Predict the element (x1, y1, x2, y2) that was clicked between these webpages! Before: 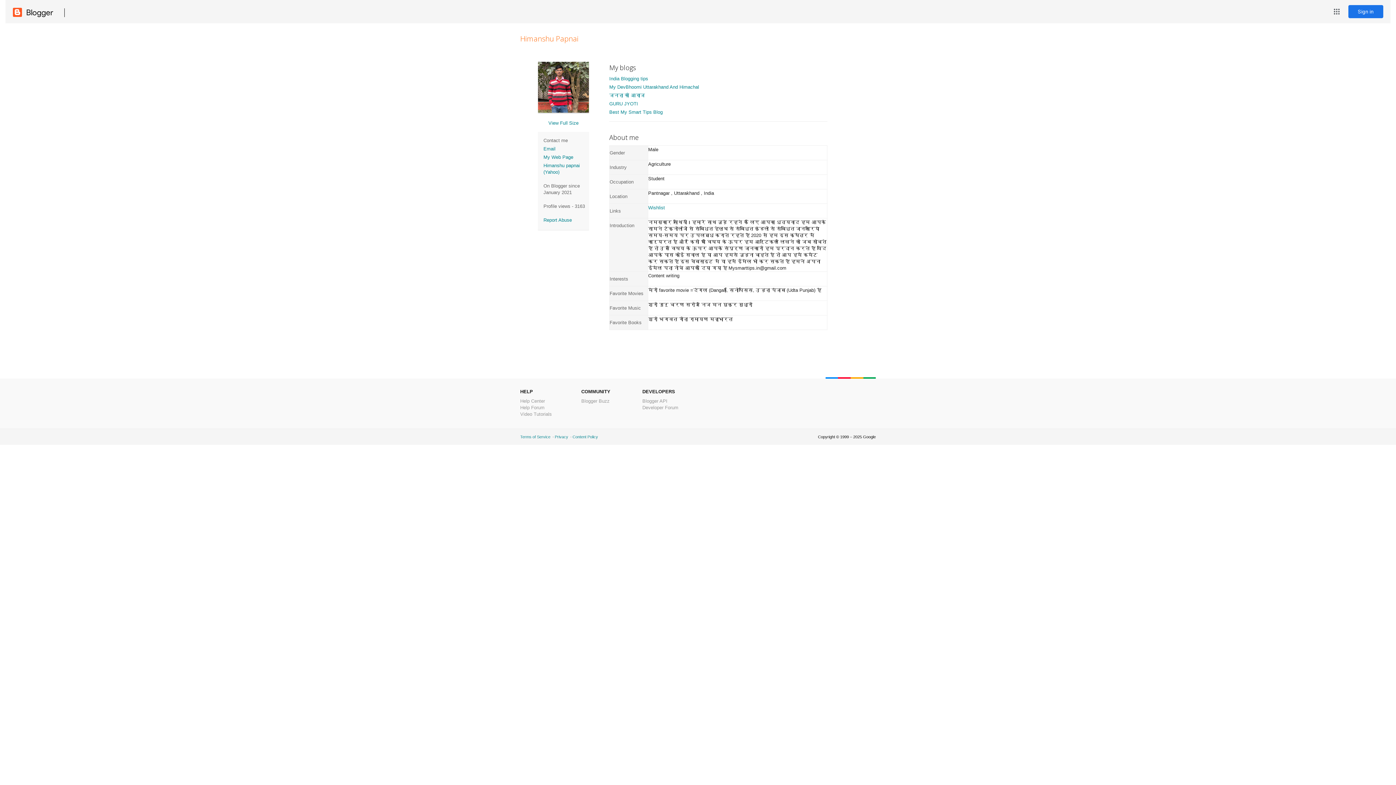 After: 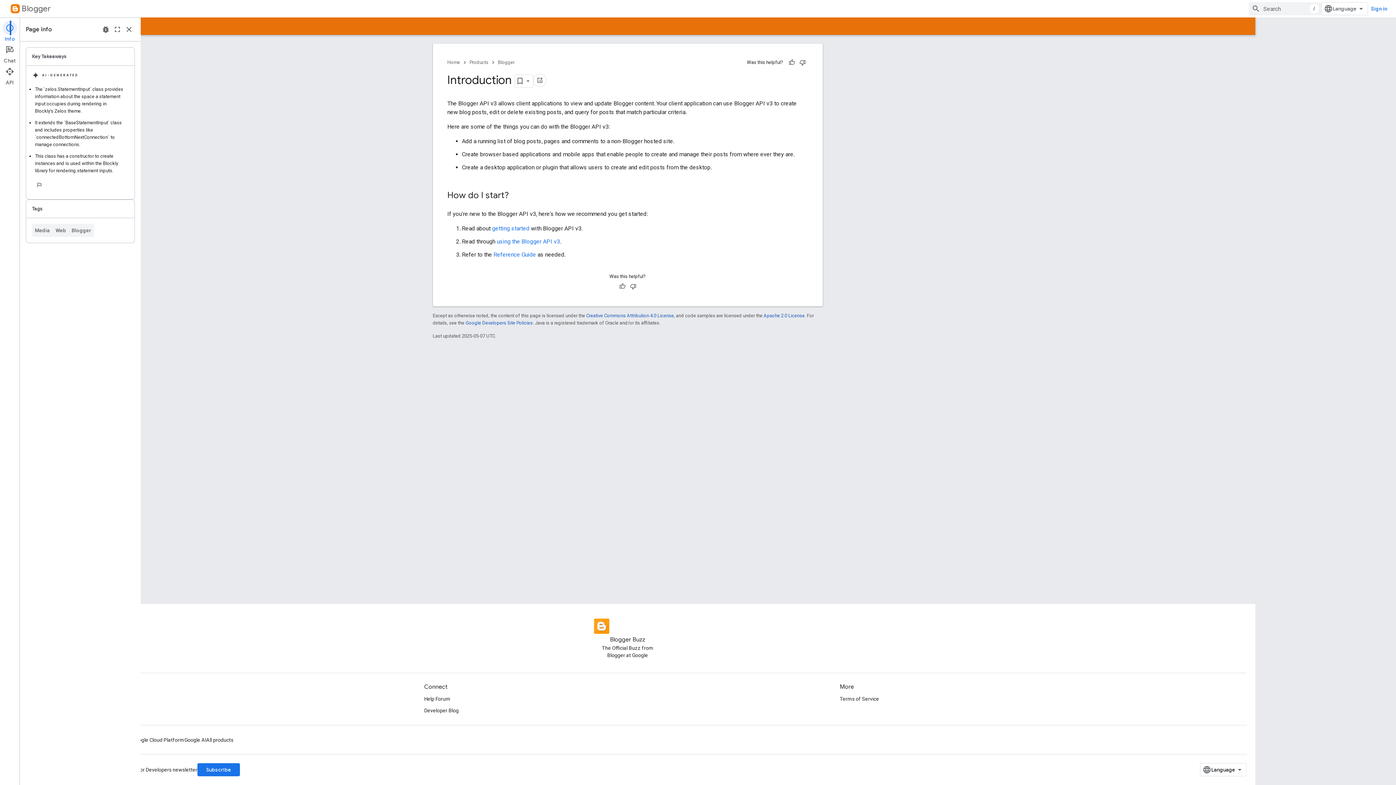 Action: label: Blogger API bbox: (642, 398, 667, 404)